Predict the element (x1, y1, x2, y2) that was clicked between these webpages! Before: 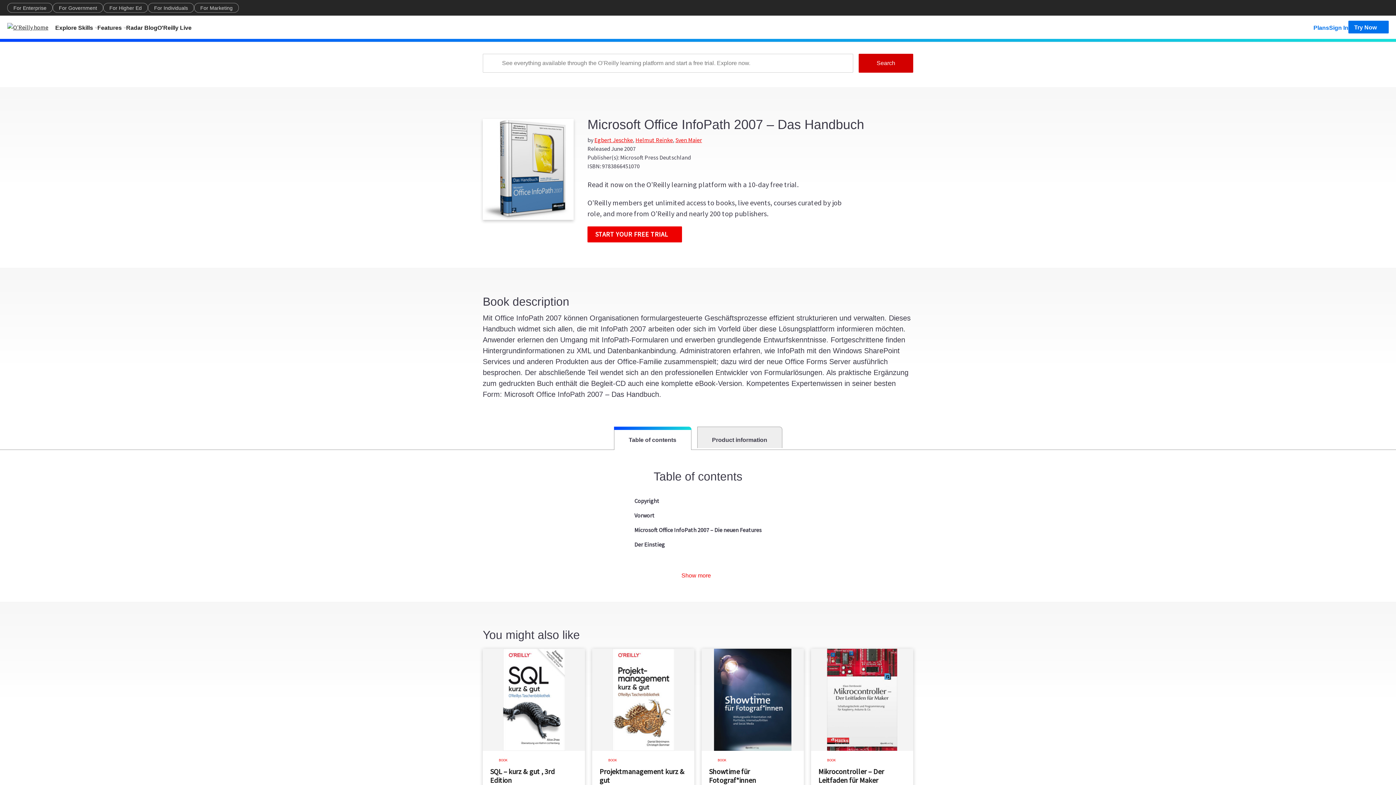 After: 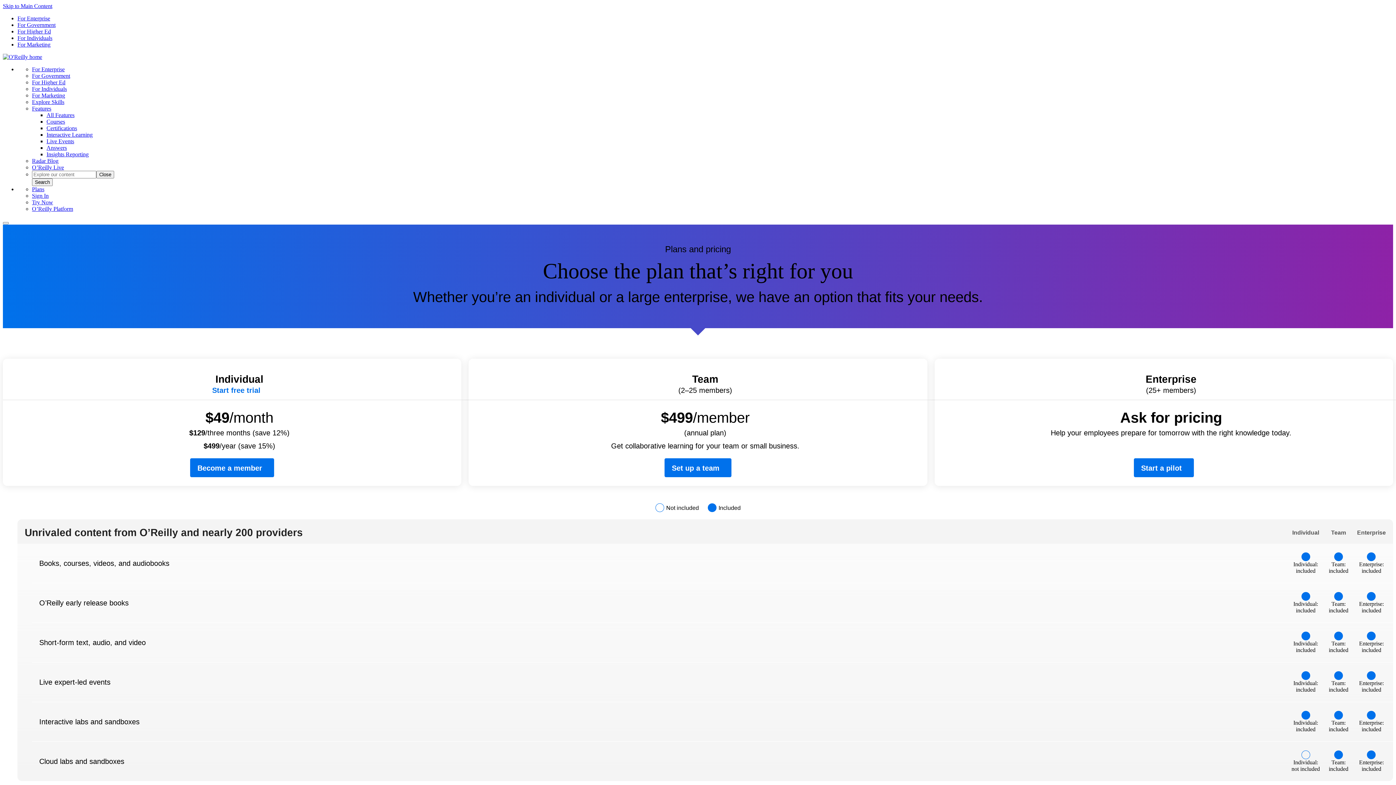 Action: label: Plans bbox: (1313, 20, 1329, 33)